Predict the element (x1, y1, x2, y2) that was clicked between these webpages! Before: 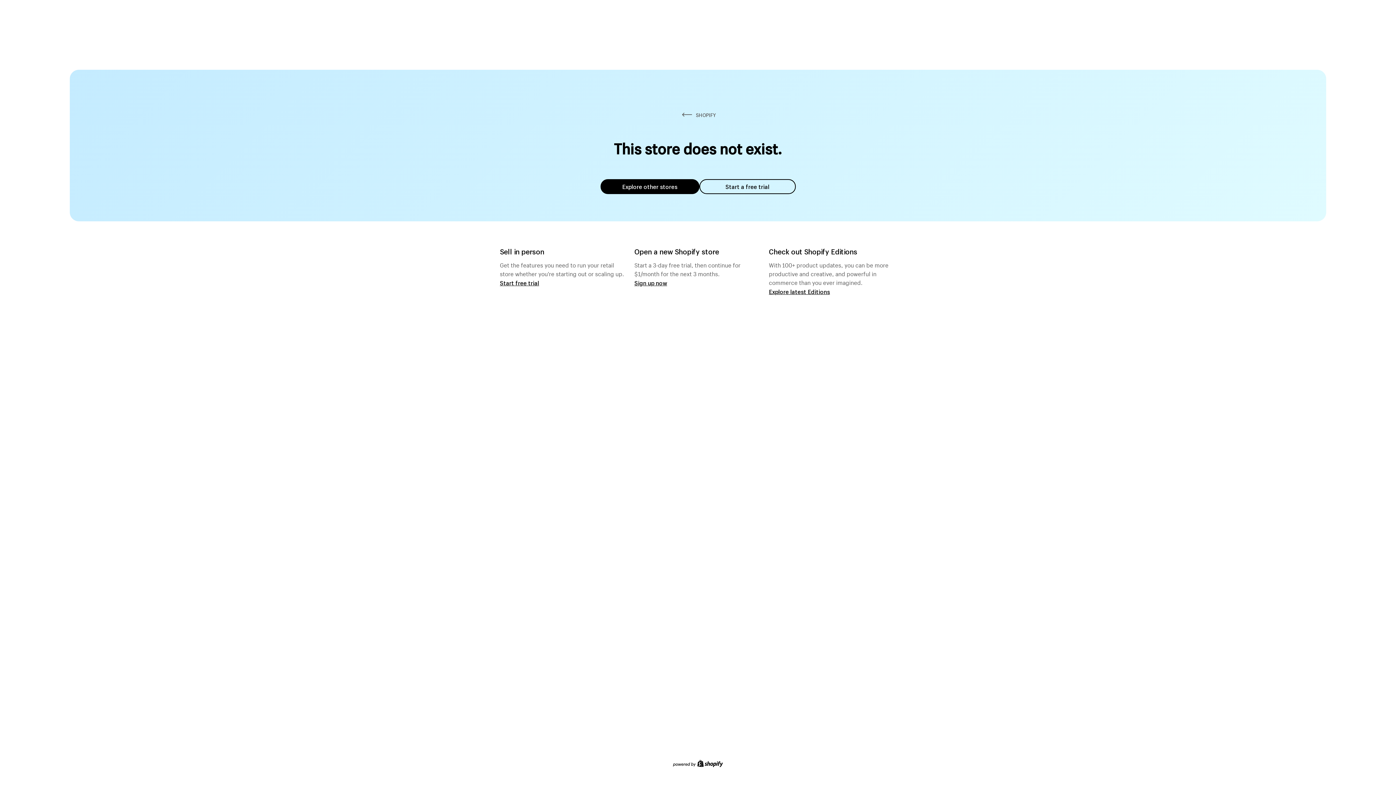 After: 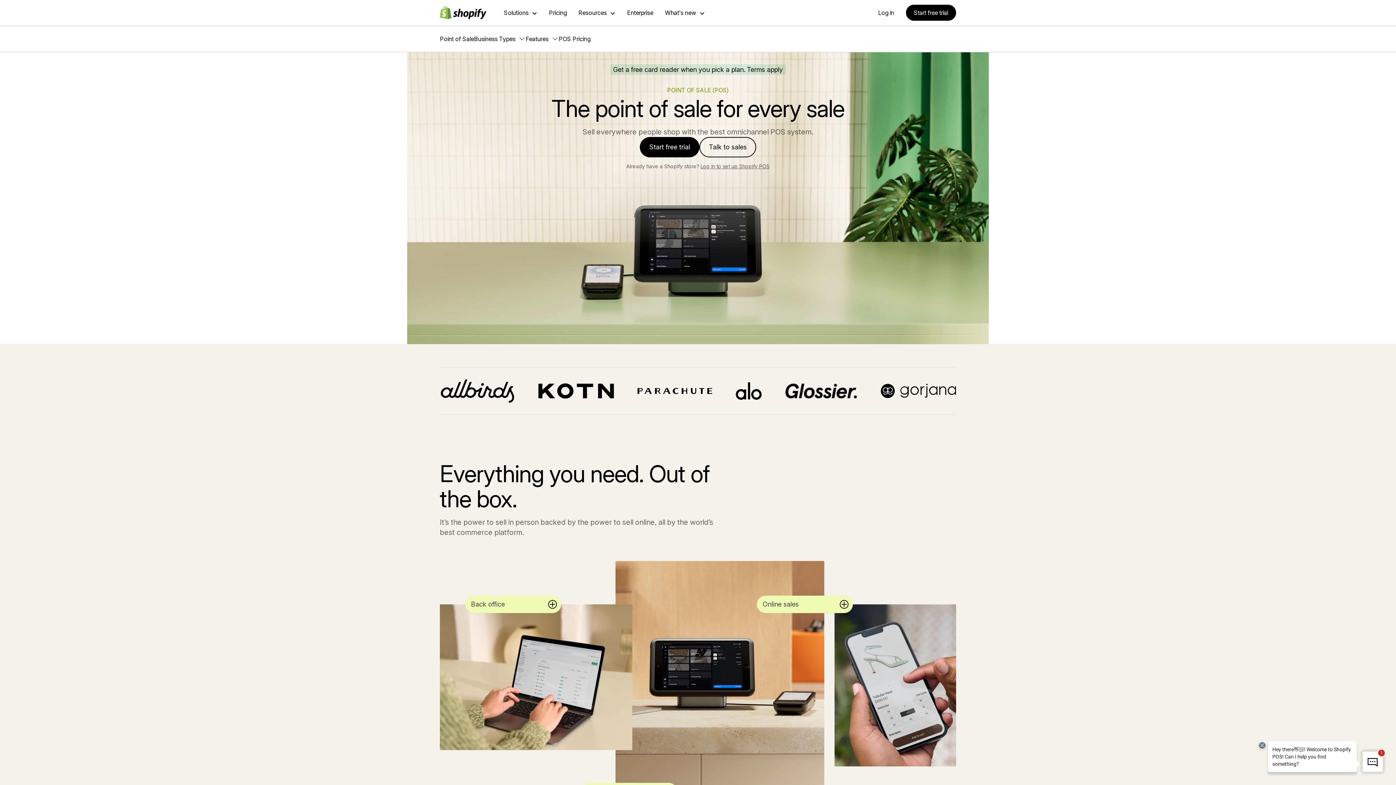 Action: label: Start free trial bbox: (500, 279, 539, 286)